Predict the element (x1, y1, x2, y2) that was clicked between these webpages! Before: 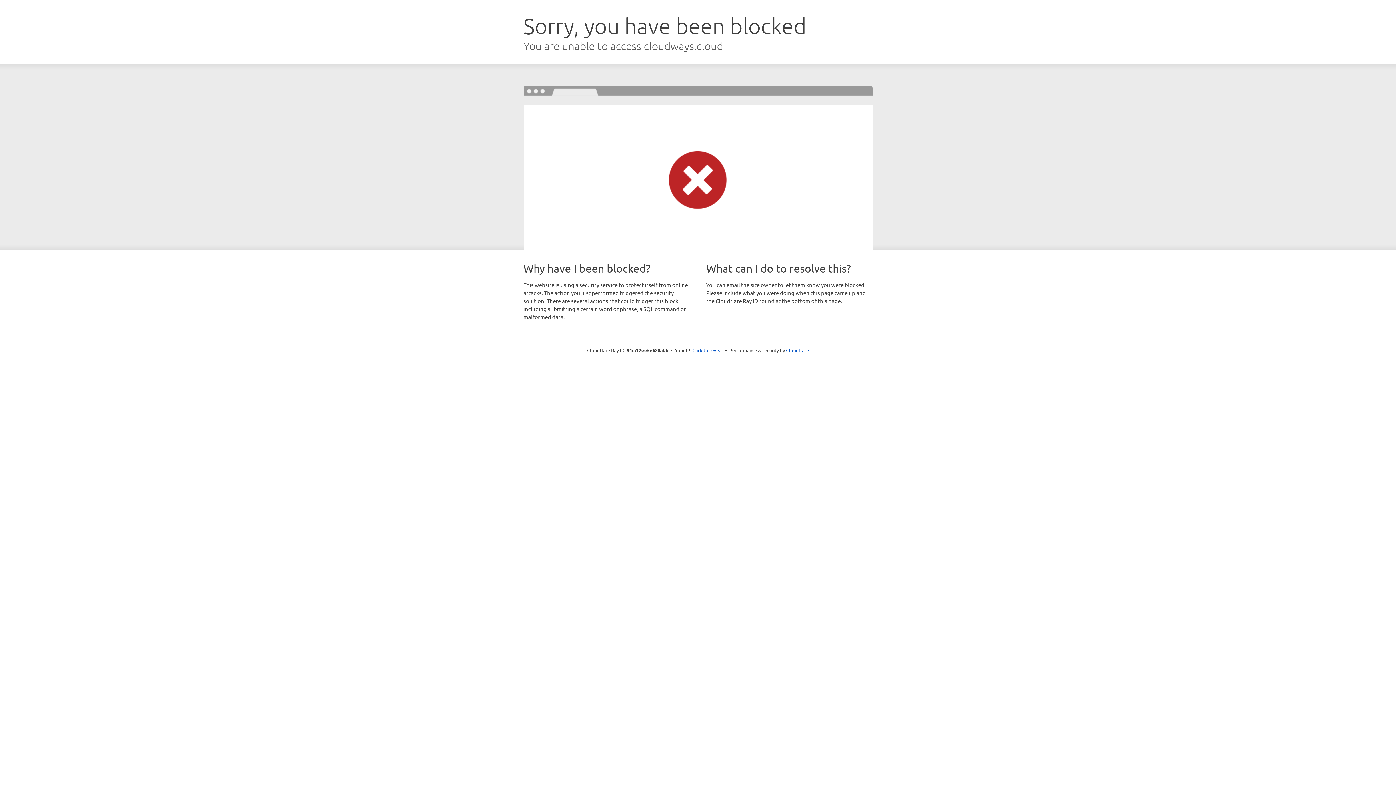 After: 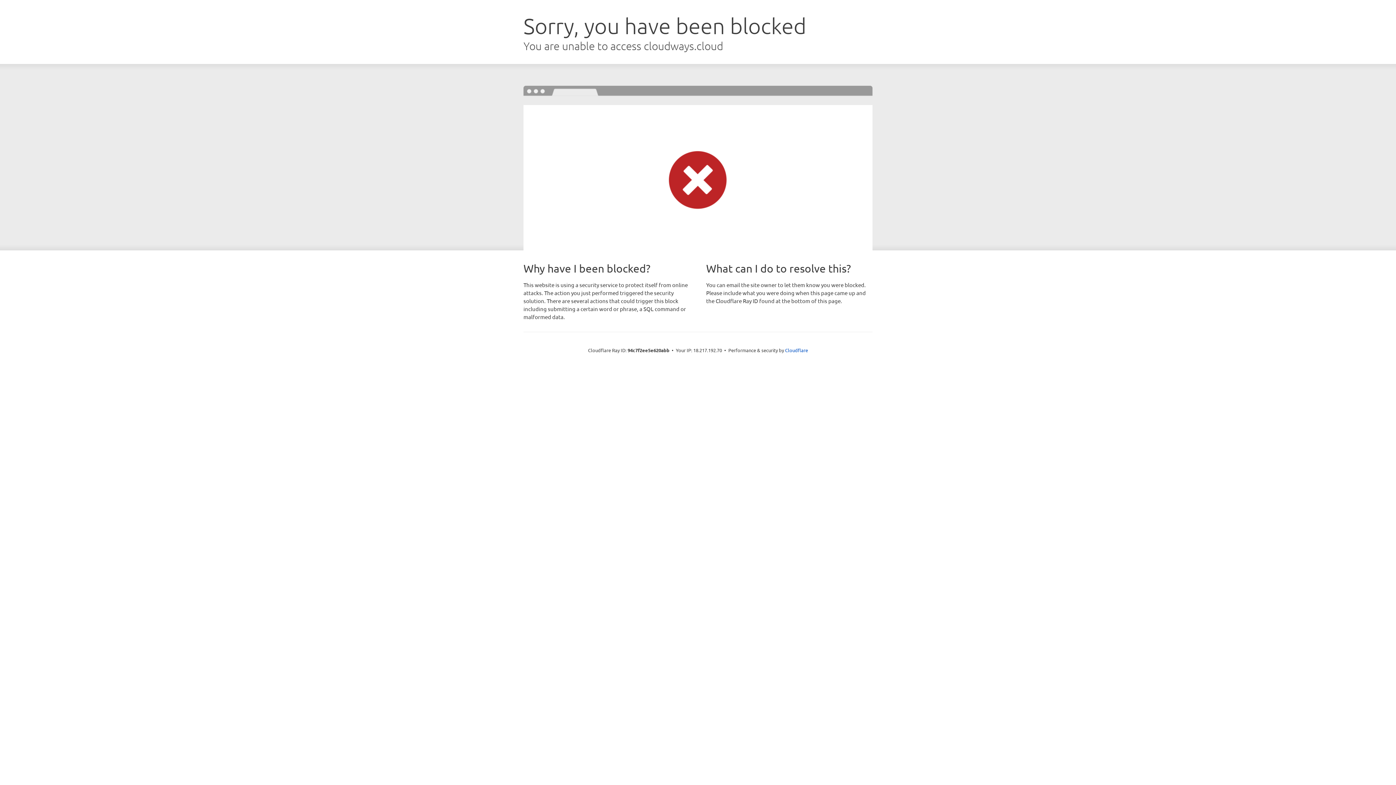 Action: bbox: (692, 346, 723, 353) label: Click to reveal